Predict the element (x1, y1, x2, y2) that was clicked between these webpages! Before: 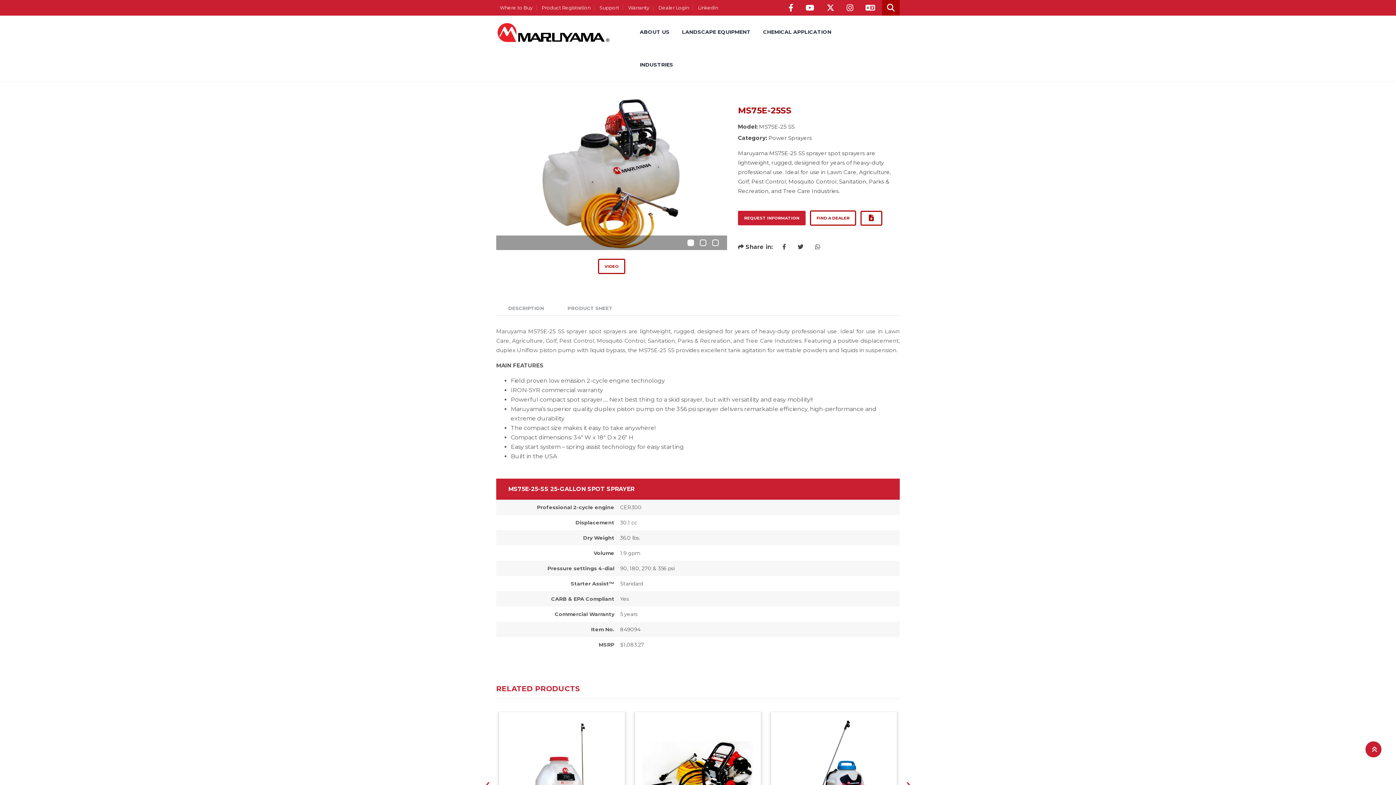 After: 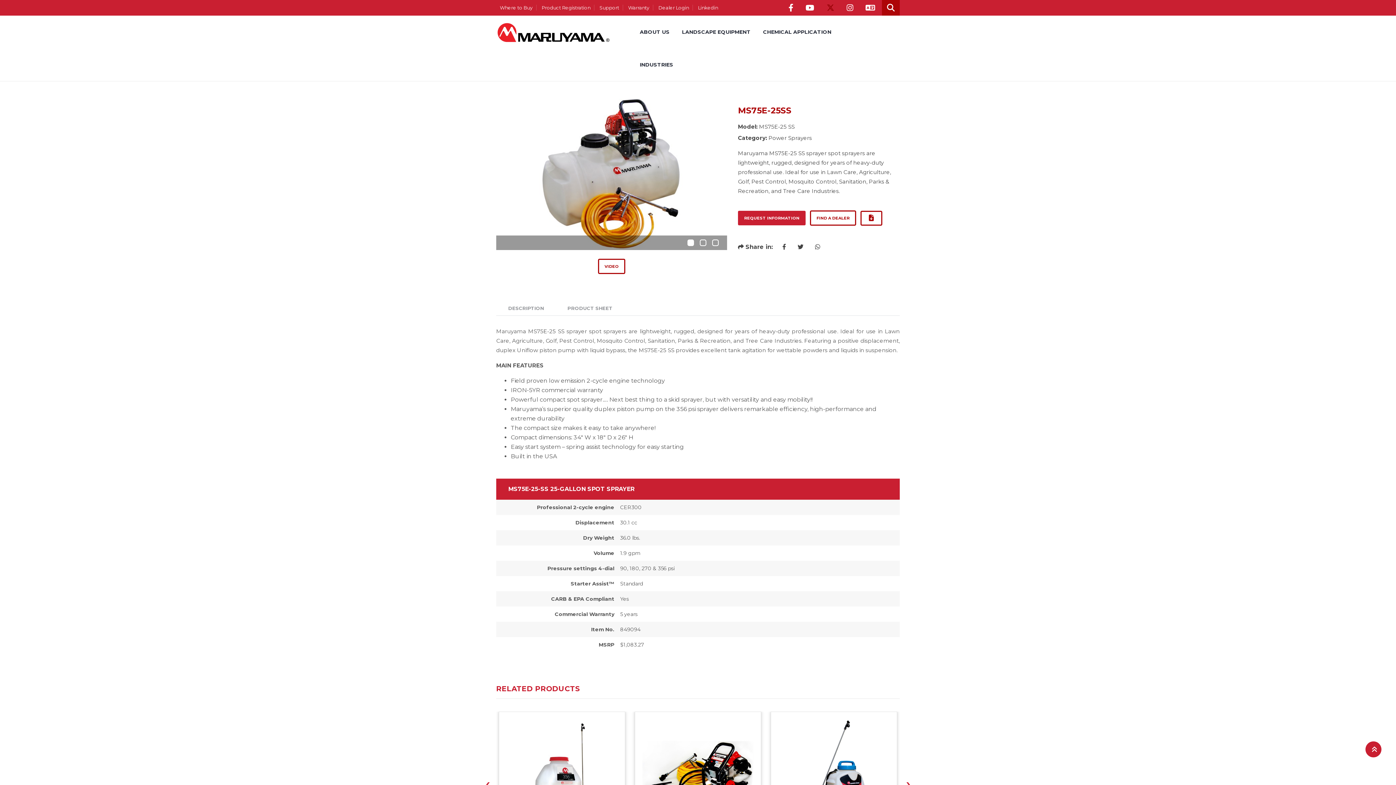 Action: bbox: (821, 0, 840, 15)